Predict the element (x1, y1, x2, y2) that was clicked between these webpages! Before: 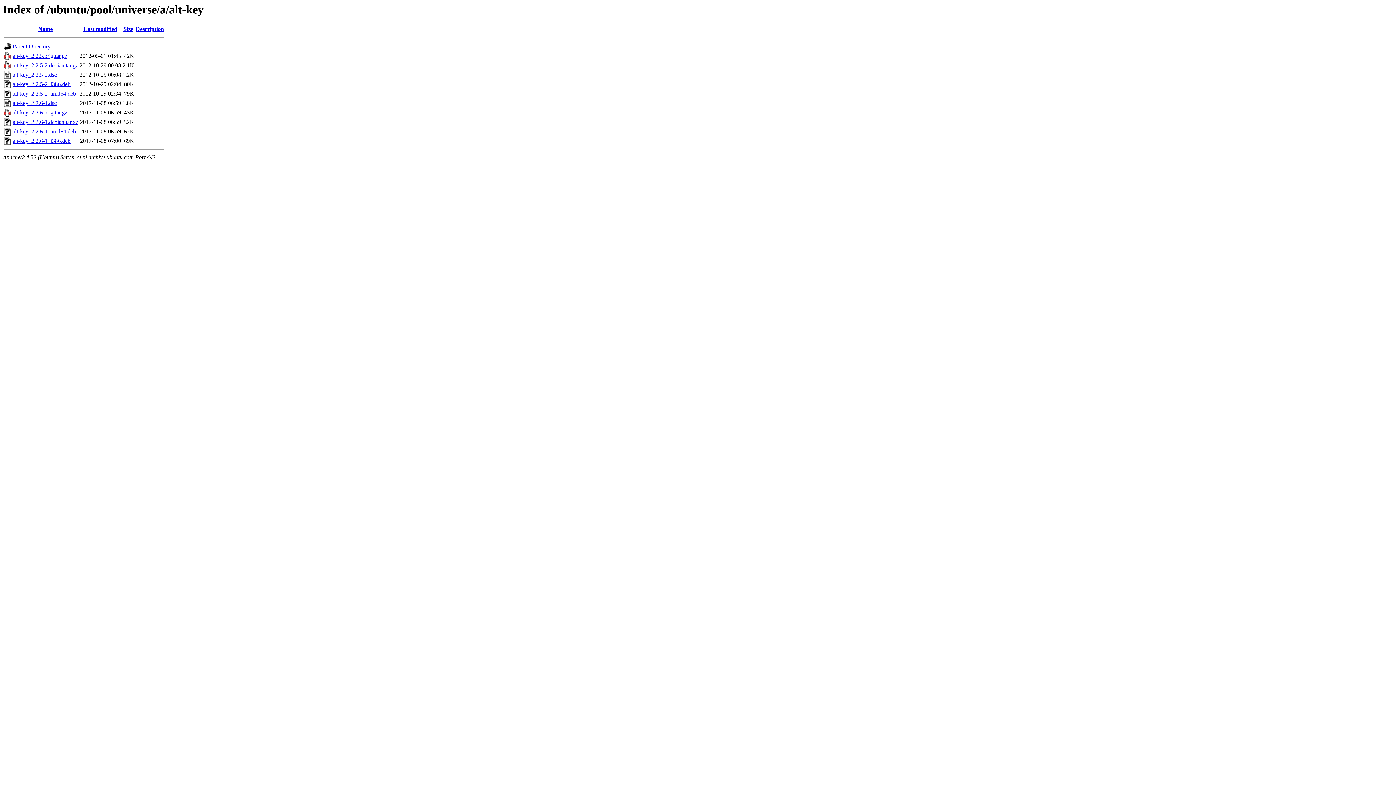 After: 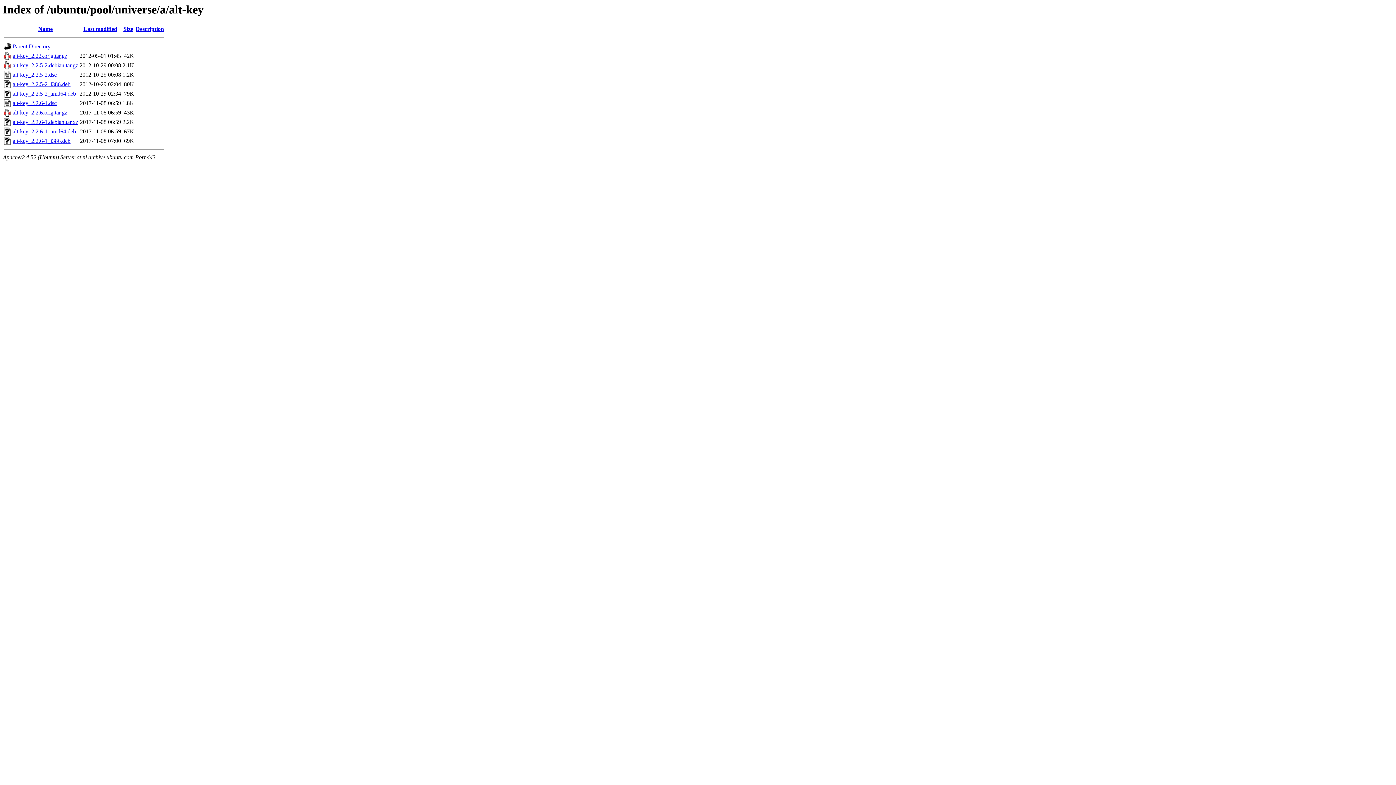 Action: label: alt-key_2.2.6-1.debian.tar.xz bbox: (12, 119, 78, 125)